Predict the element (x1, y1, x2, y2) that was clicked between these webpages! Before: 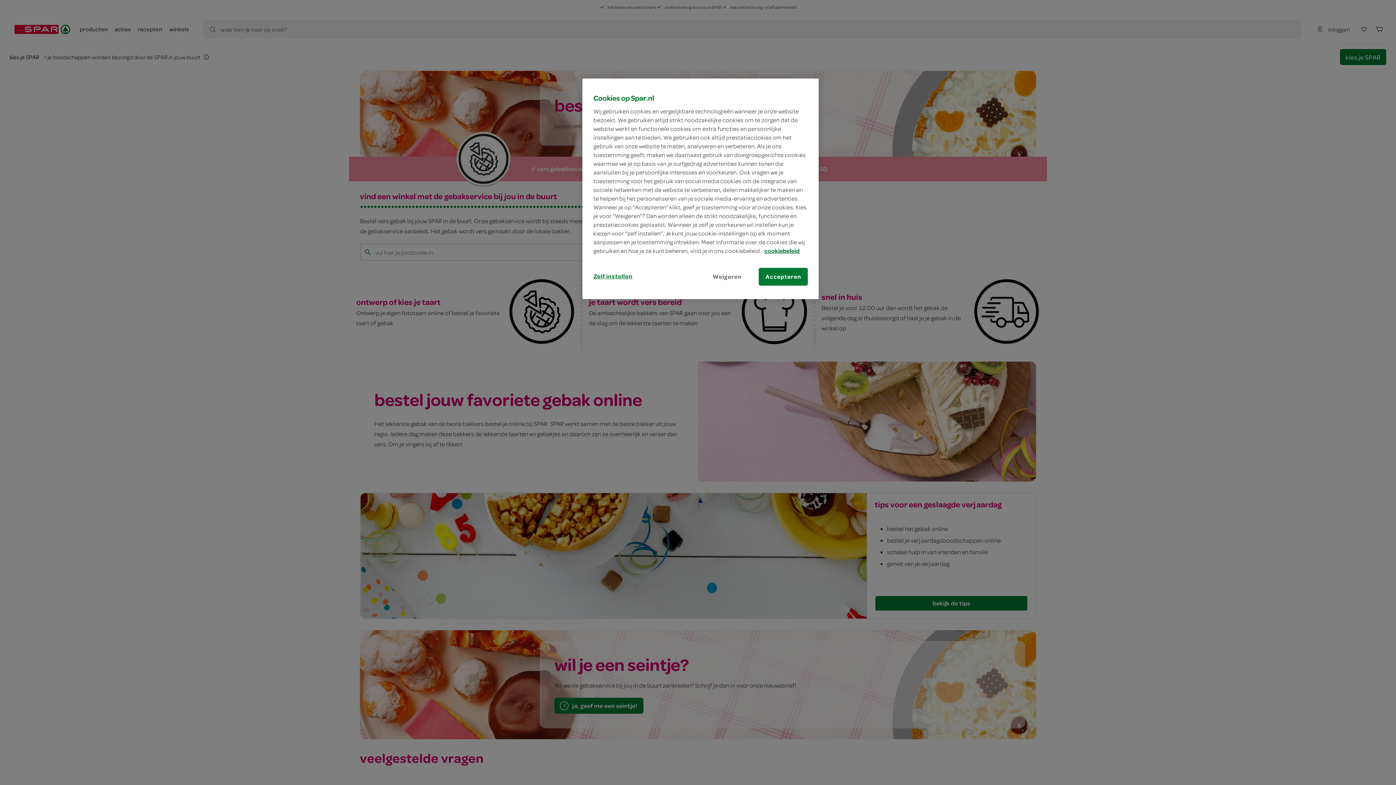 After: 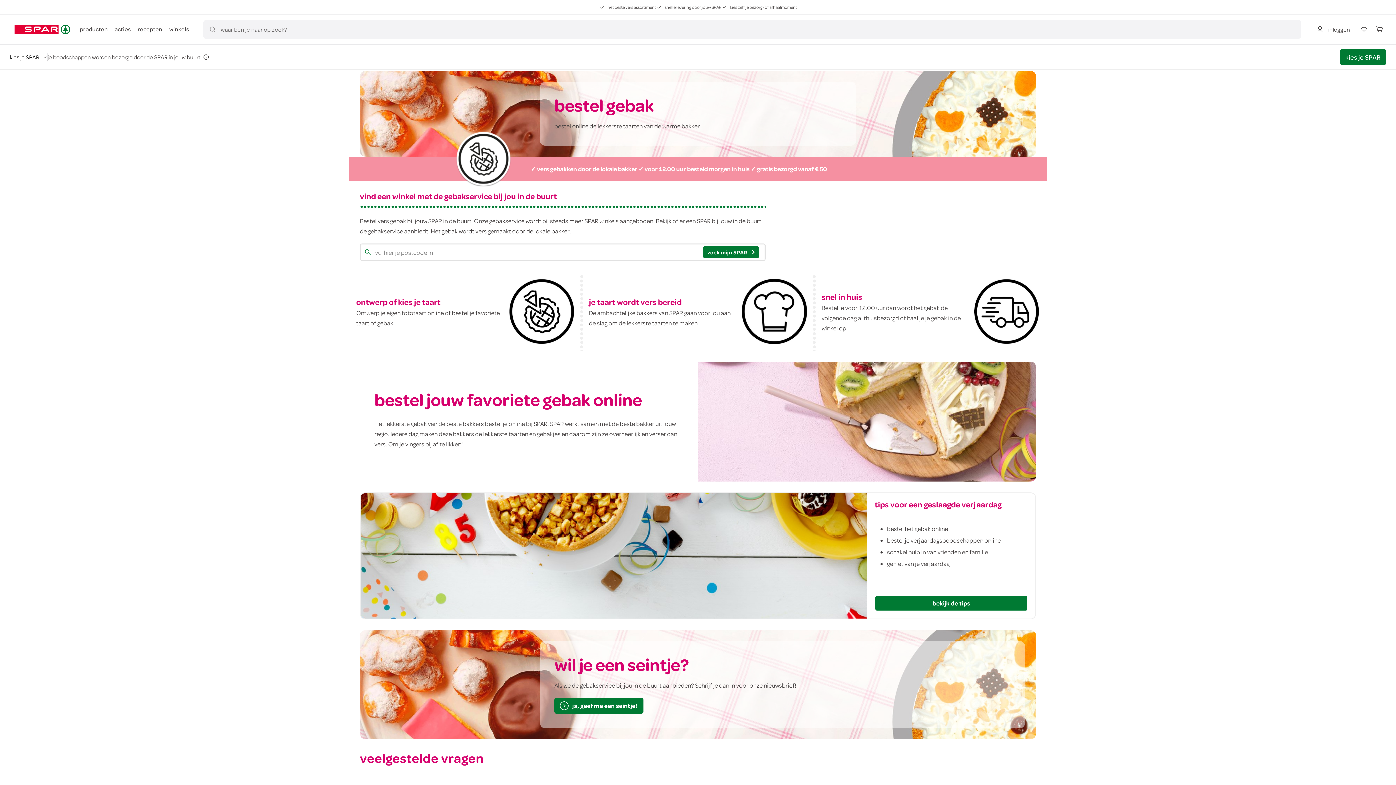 Action: bbox: (759, 268, 808, 285) label: Accepteren